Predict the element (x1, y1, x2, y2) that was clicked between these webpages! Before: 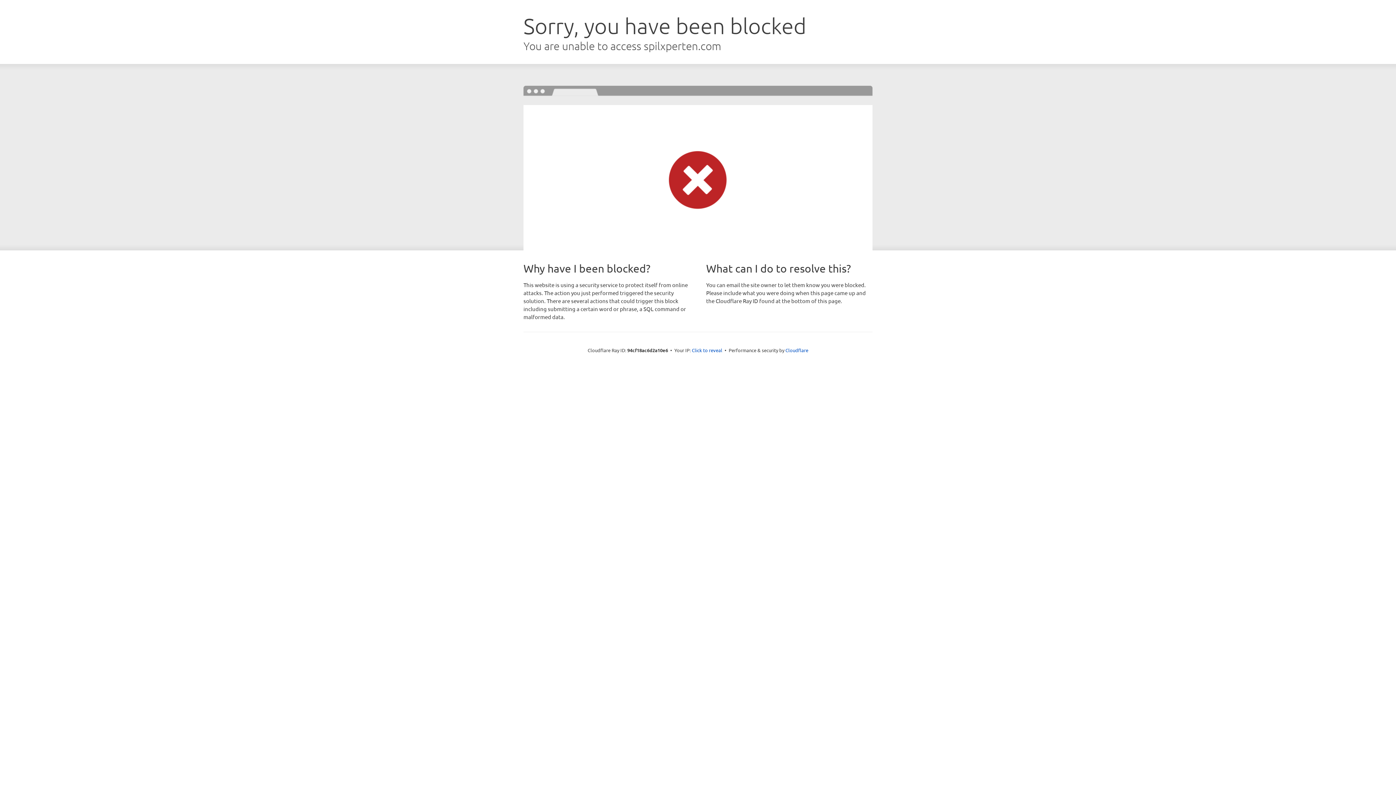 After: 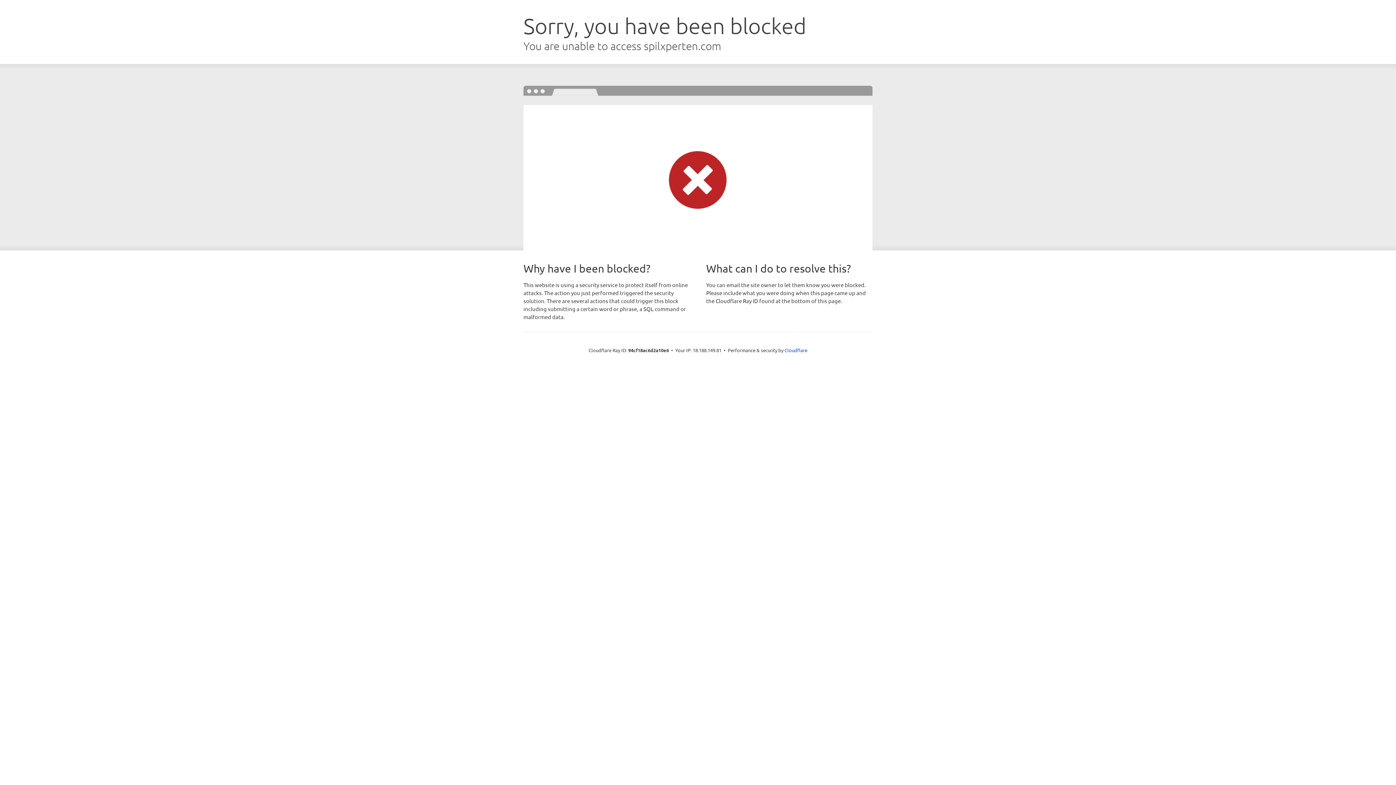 Action: label: Click to reveal bbox: (692, 346, 722, 353)